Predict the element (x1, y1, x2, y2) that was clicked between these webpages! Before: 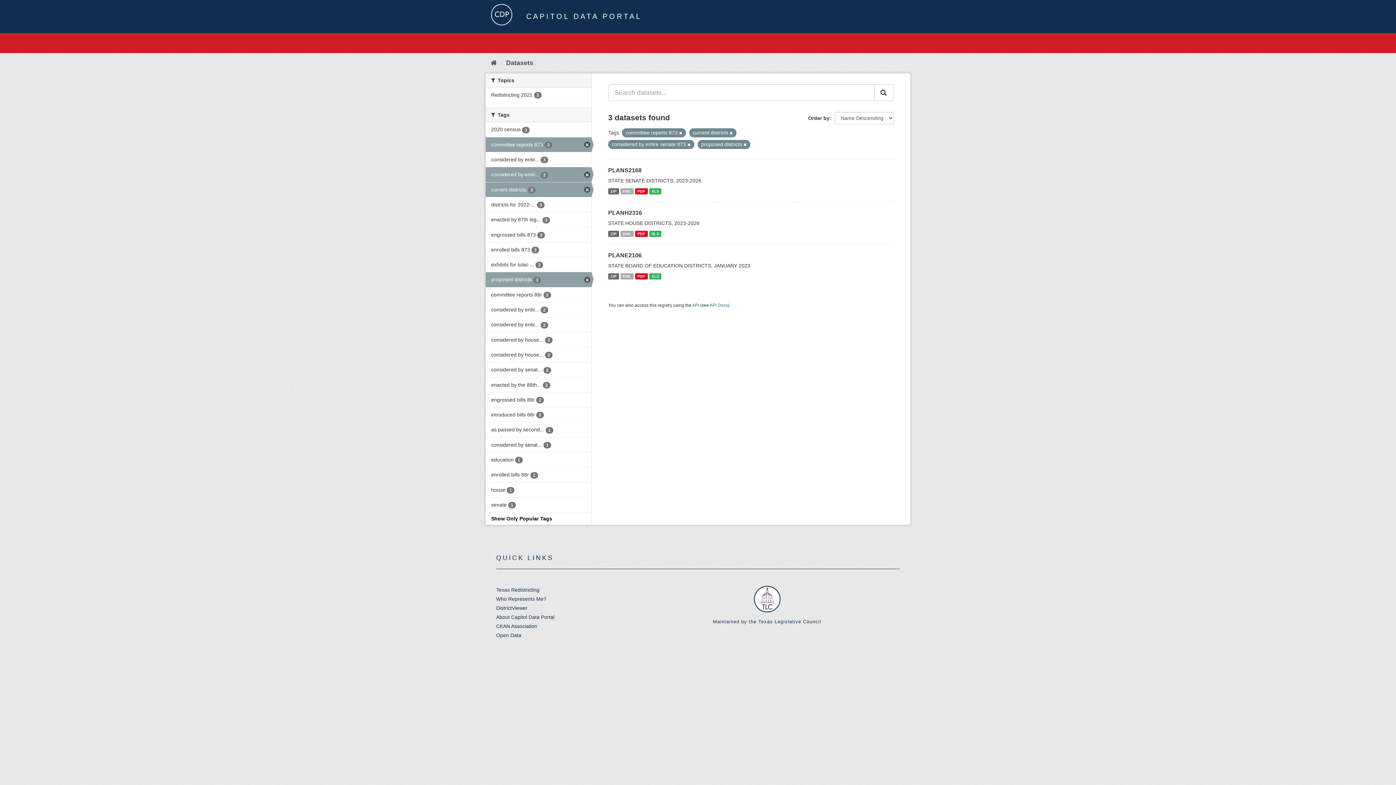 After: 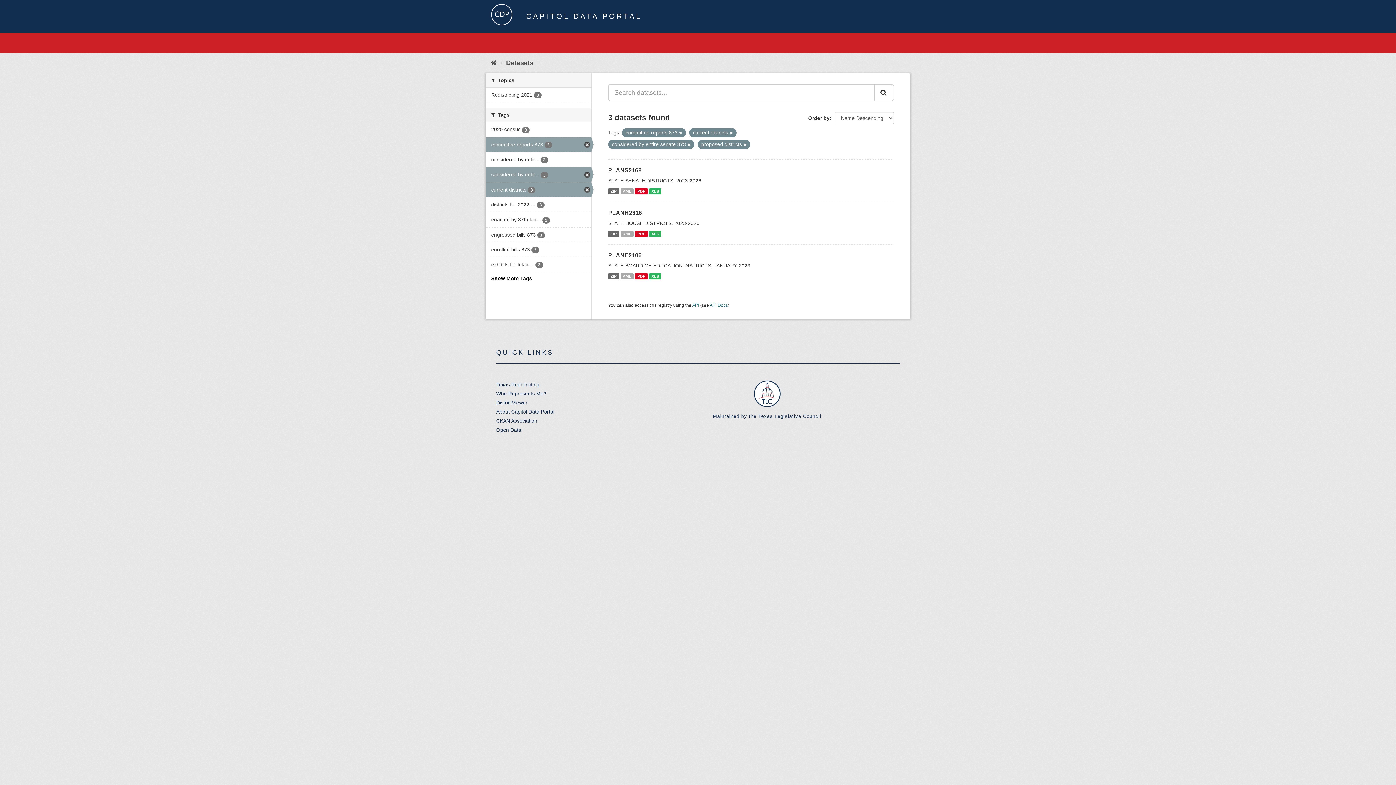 Action: bbox: (491, 516, 552, 521) label: Show Only Popular Tags